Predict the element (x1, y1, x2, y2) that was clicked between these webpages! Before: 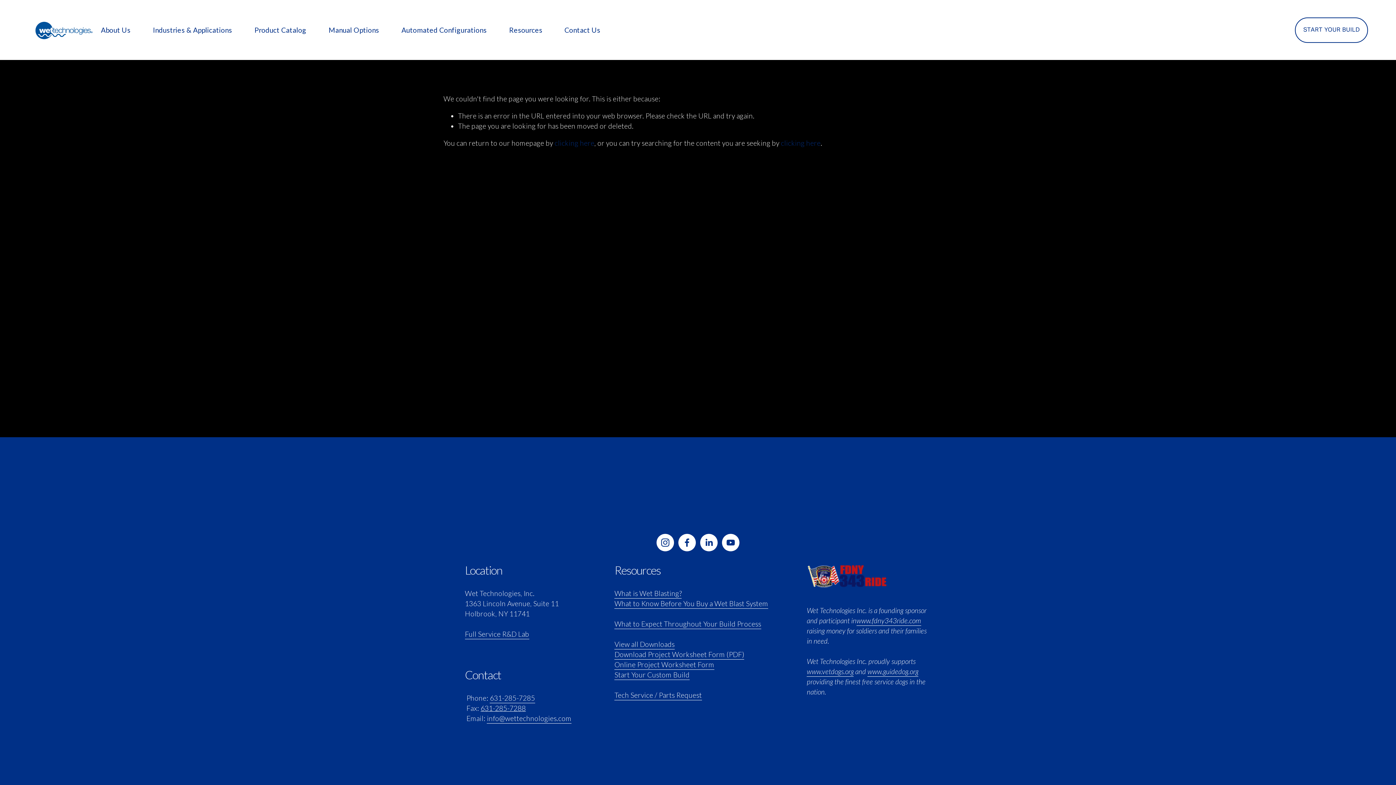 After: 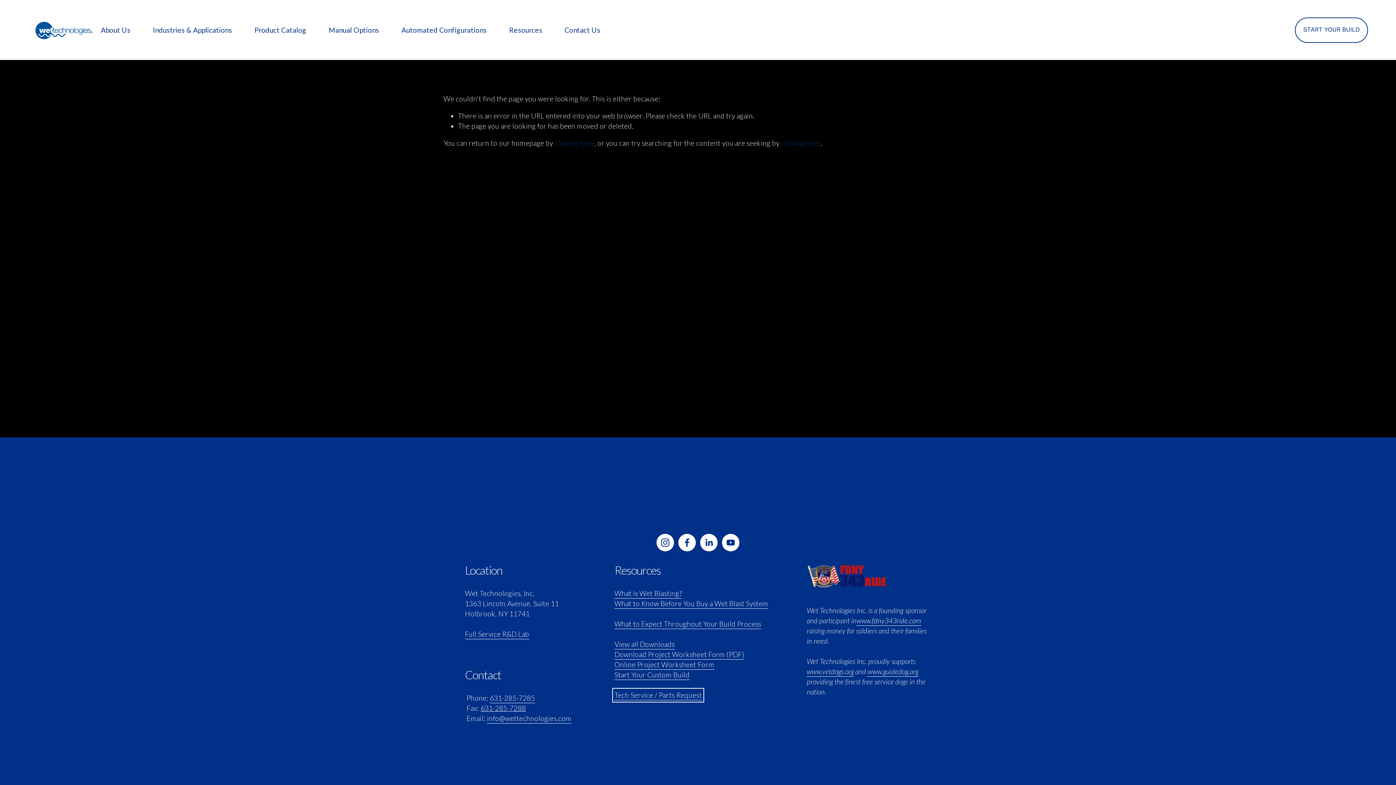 Action: bbox: (614, 690, 702, 700) label: Tech Service / Parts Request